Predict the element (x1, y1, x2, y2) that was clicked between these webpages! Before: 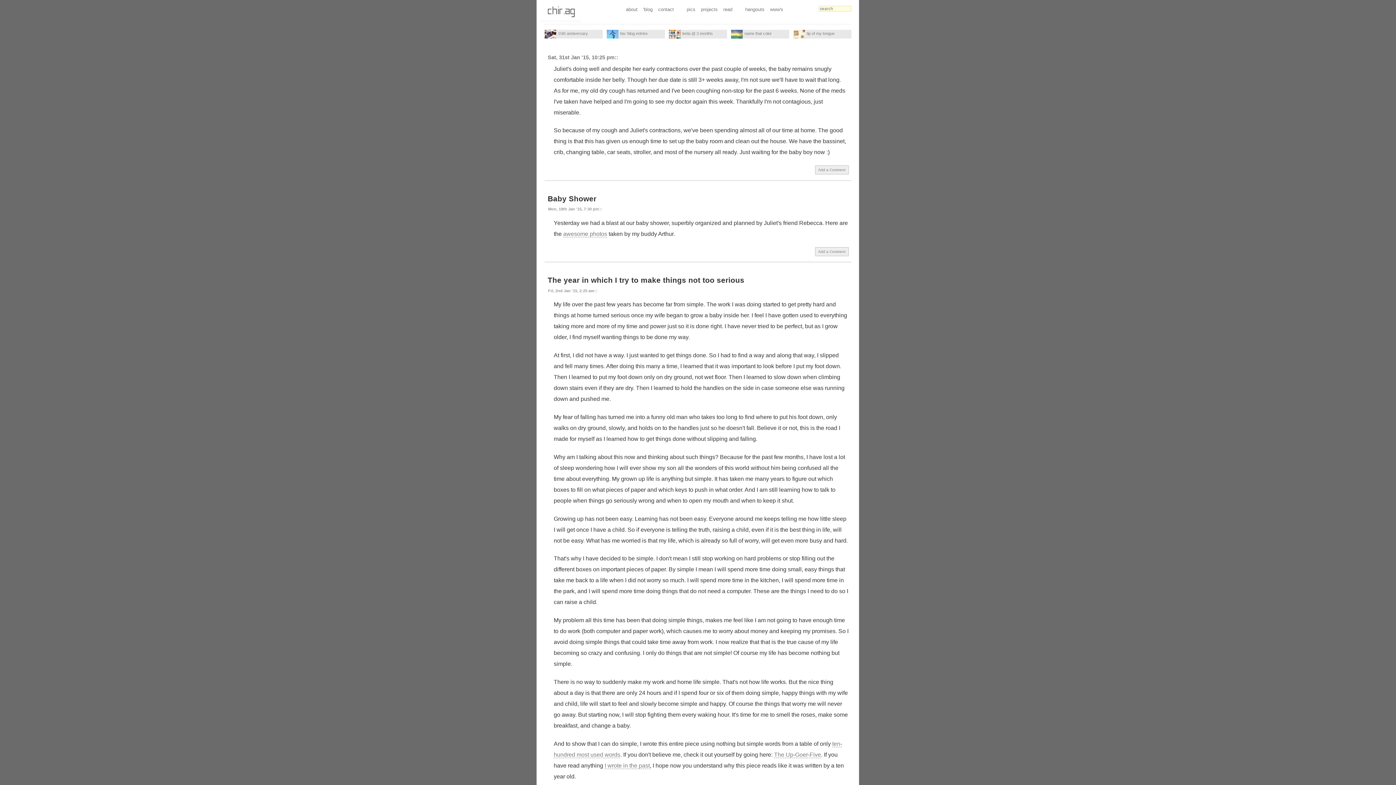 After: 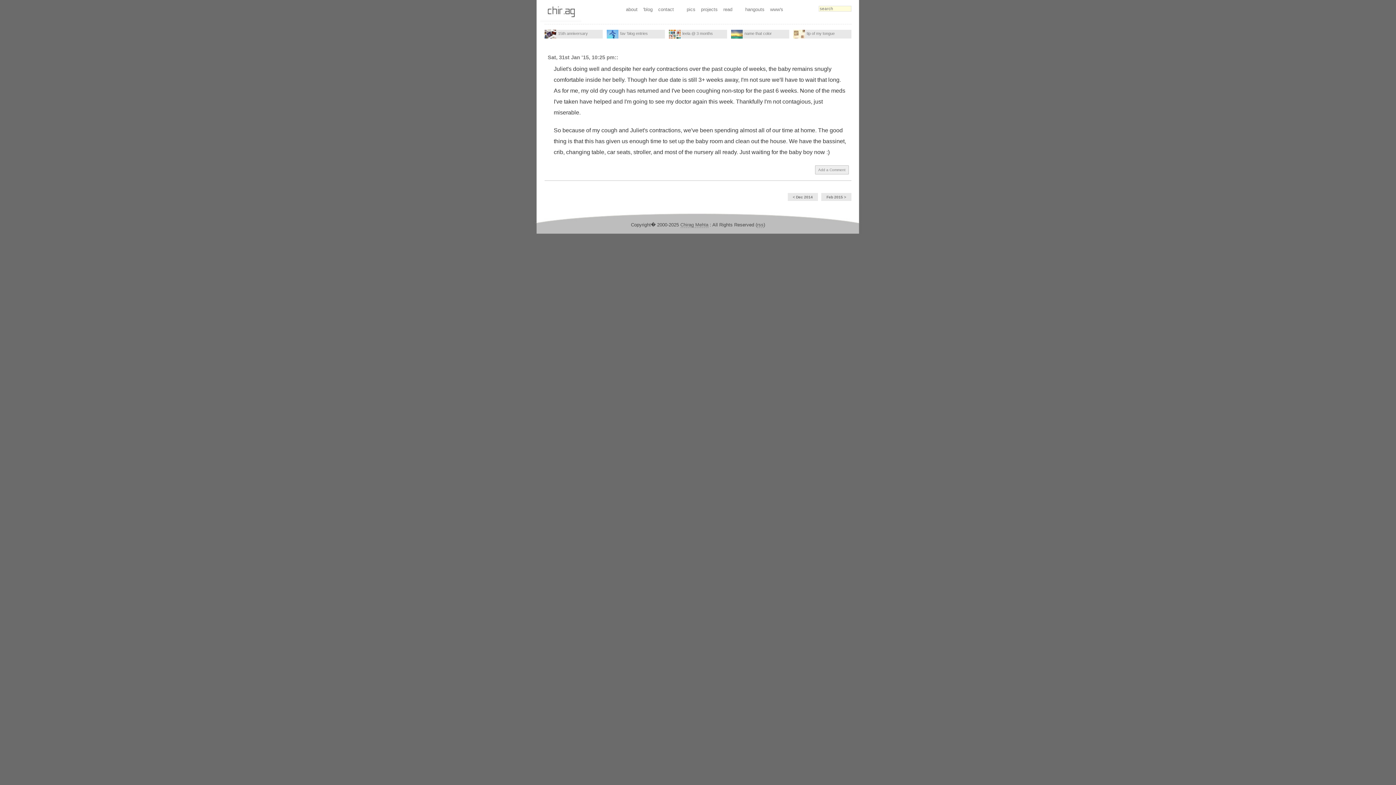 Action: label: Sat, 31st Jan '15, 10:25 pm bbox: (547, 54, 614, 60)